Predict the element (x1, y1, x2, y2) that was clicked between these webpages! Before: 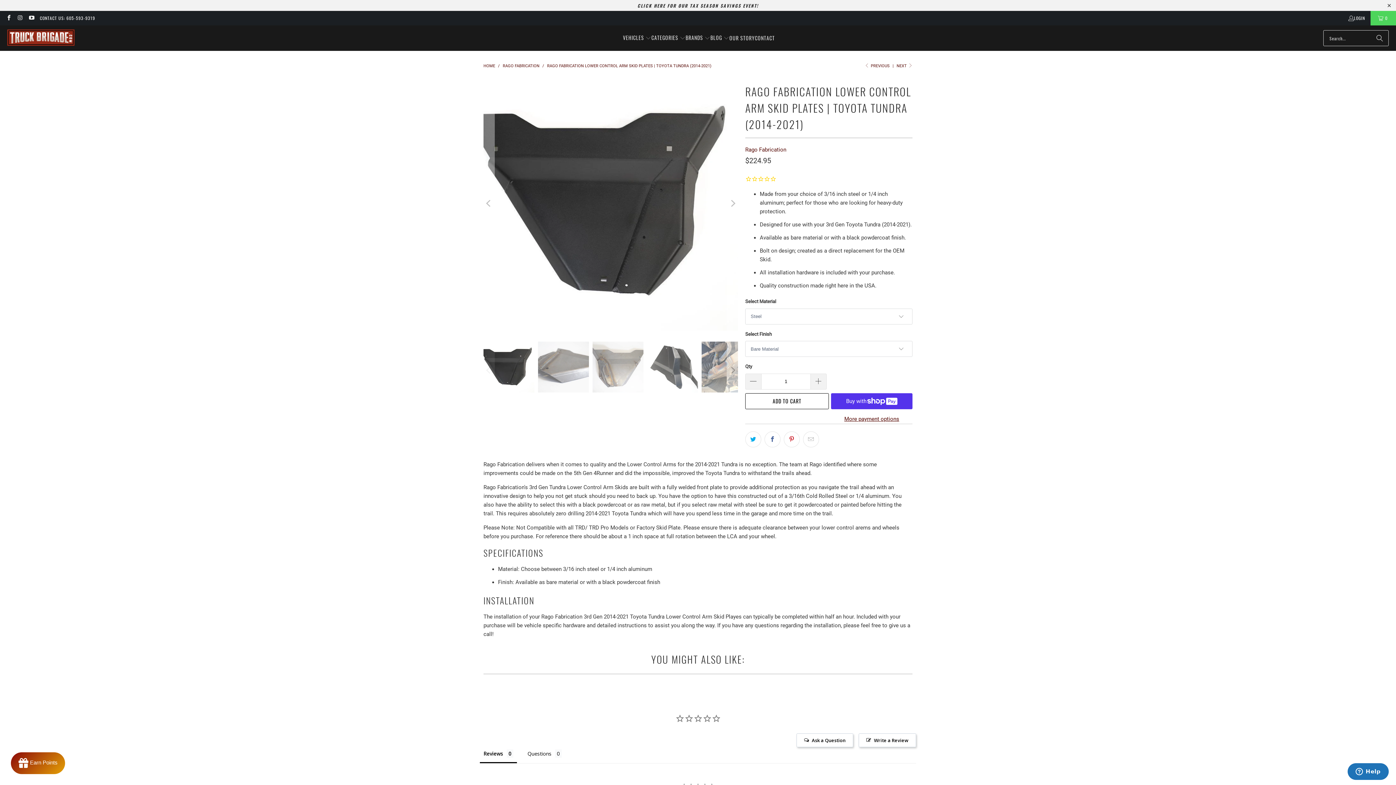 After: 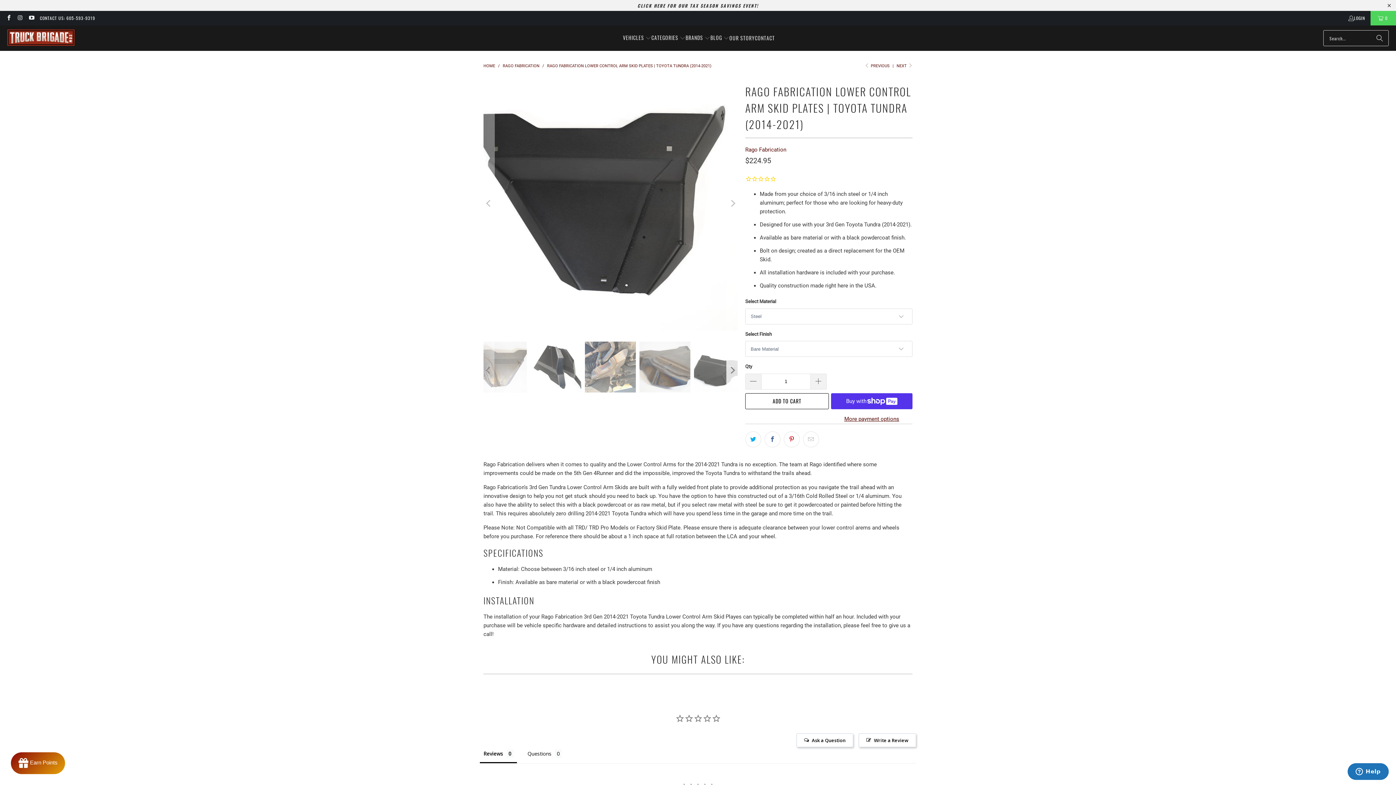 Action: label: Next bbox: (726, 341, 738, 398)